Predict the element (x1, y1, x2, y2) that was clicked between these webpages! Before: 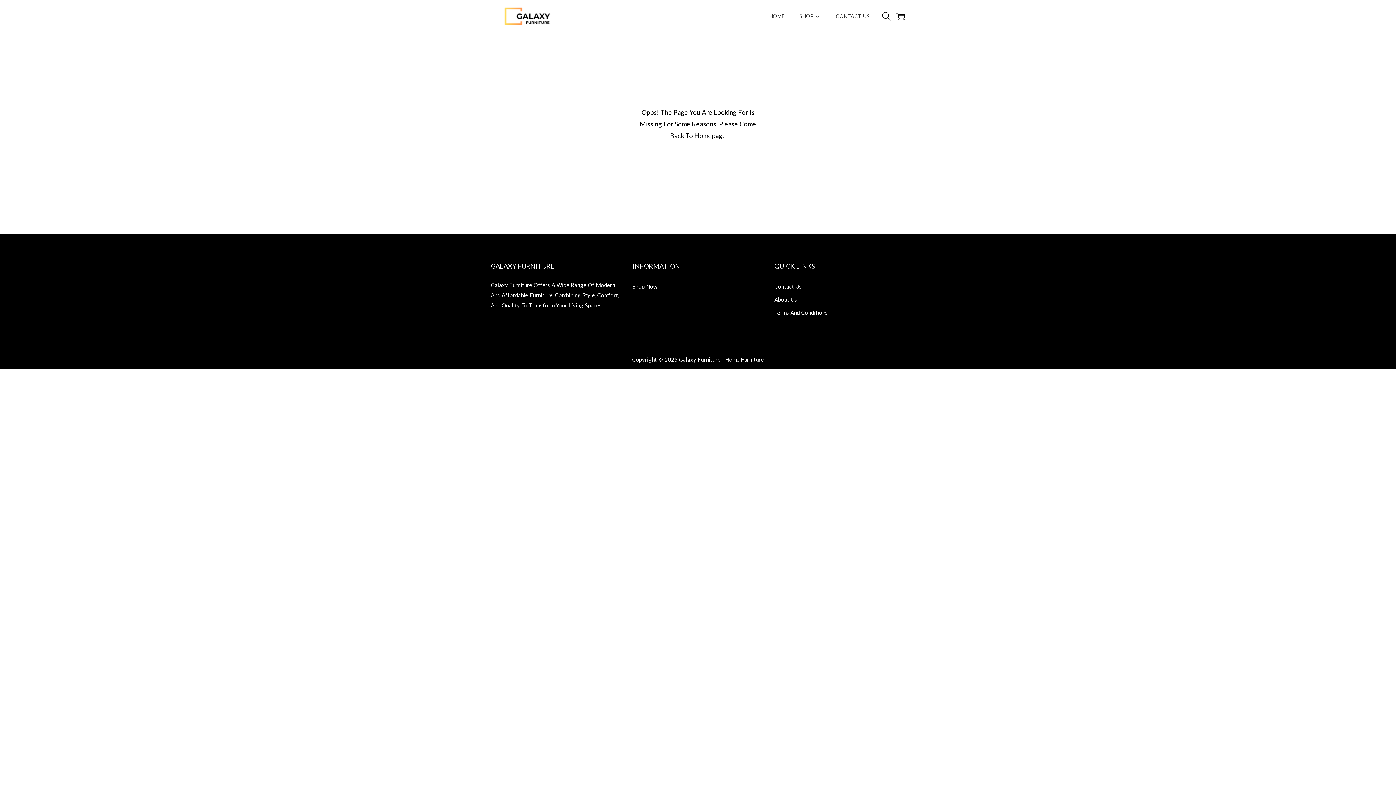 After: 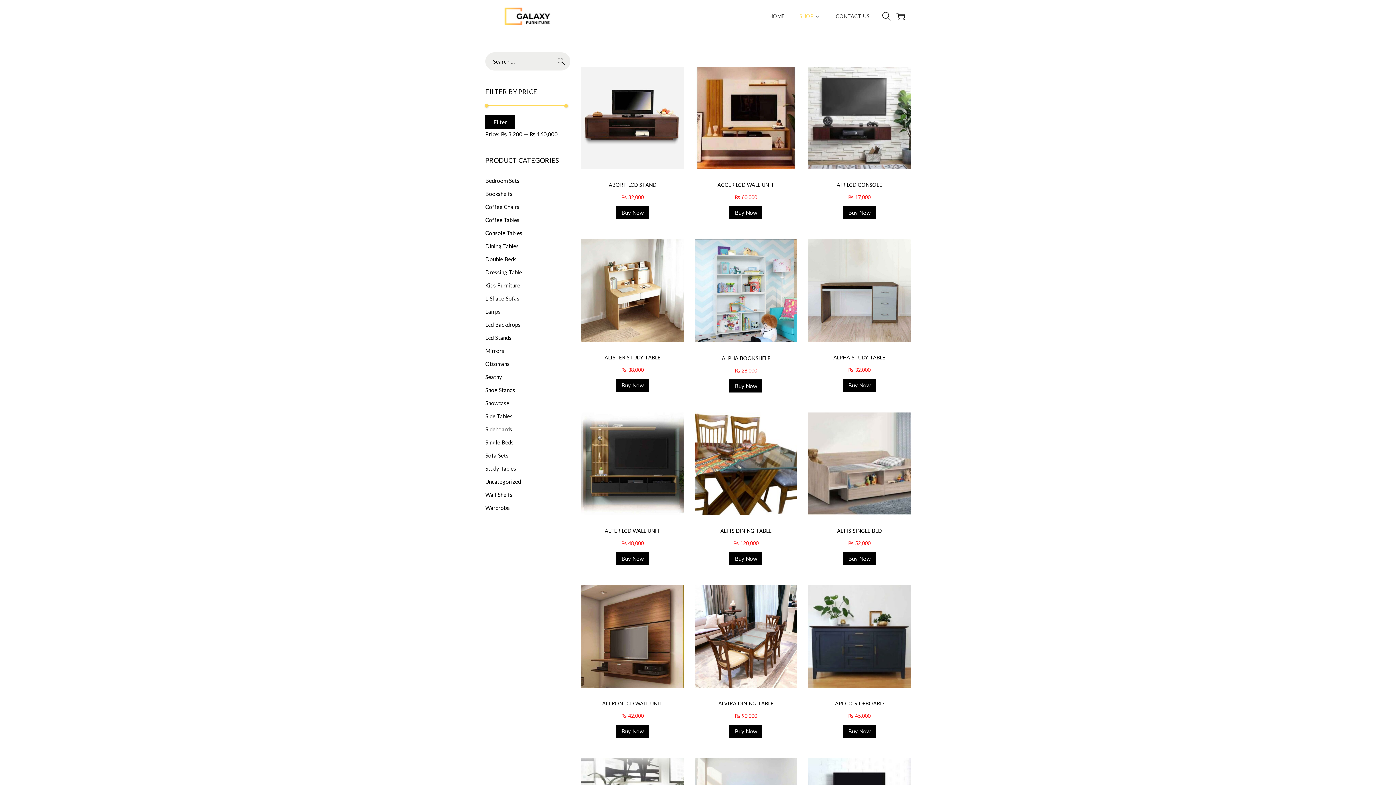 Action: bbox: (632, 283, 657, 289) label: Shop Now